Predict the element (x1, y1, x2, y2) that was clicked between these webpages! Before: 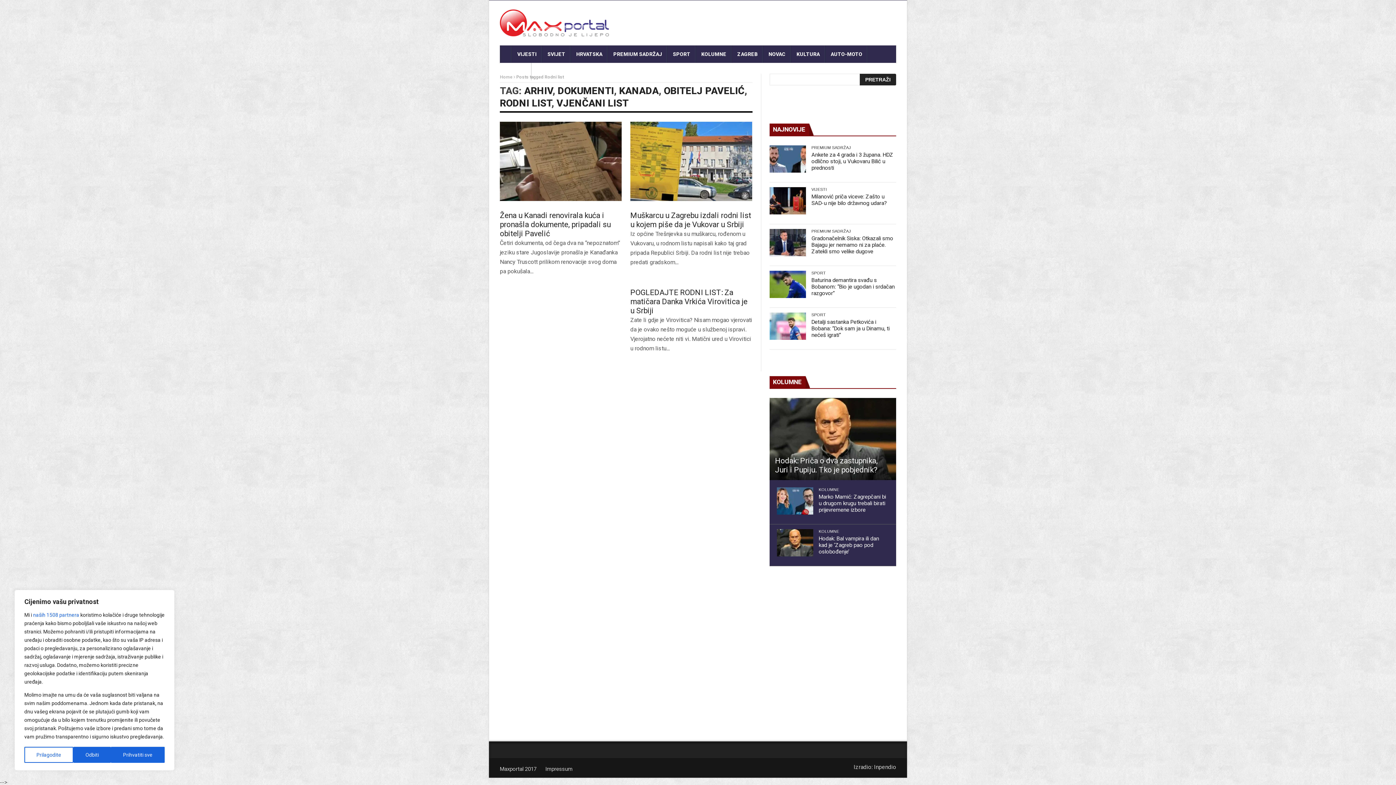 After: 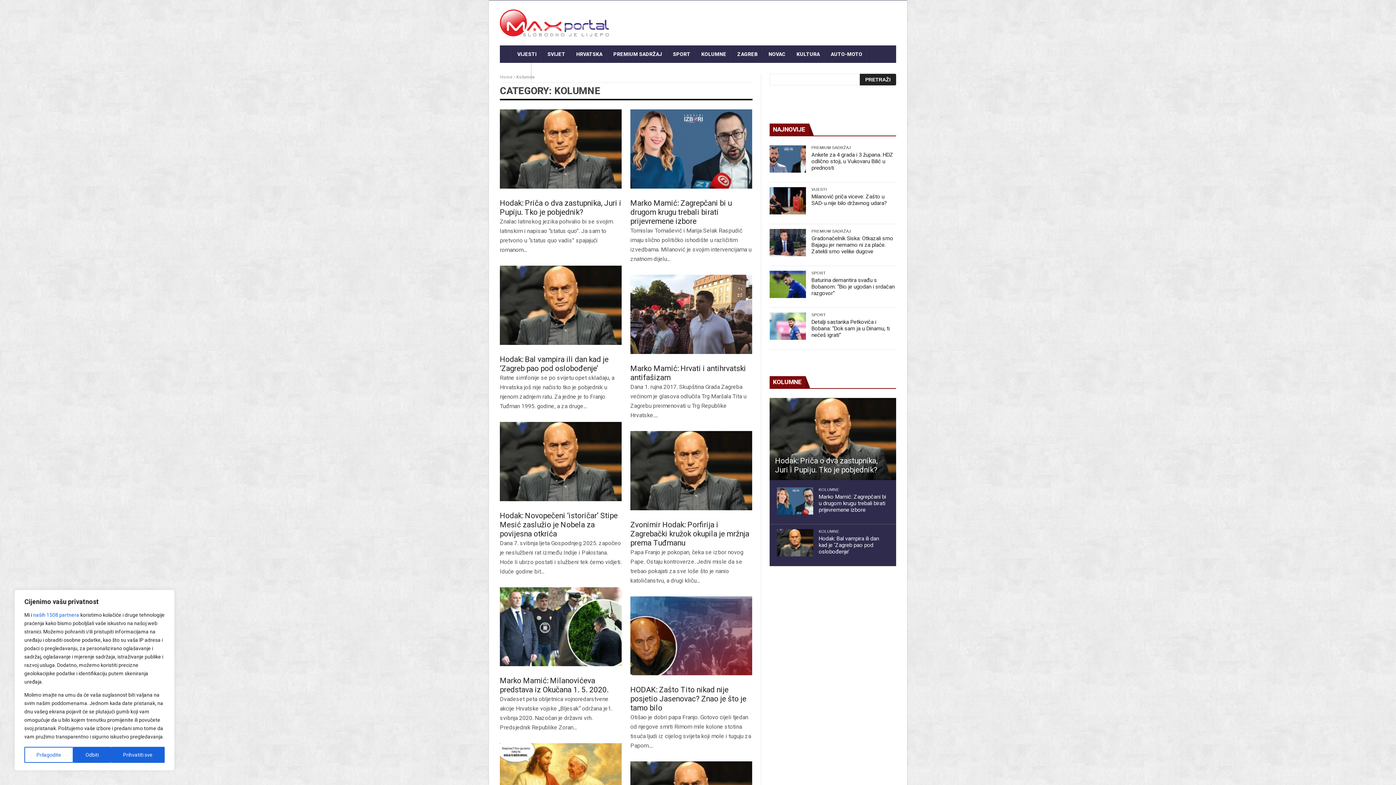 Action: label: KOLUMNE bbox: (818, 529, 839, 534)